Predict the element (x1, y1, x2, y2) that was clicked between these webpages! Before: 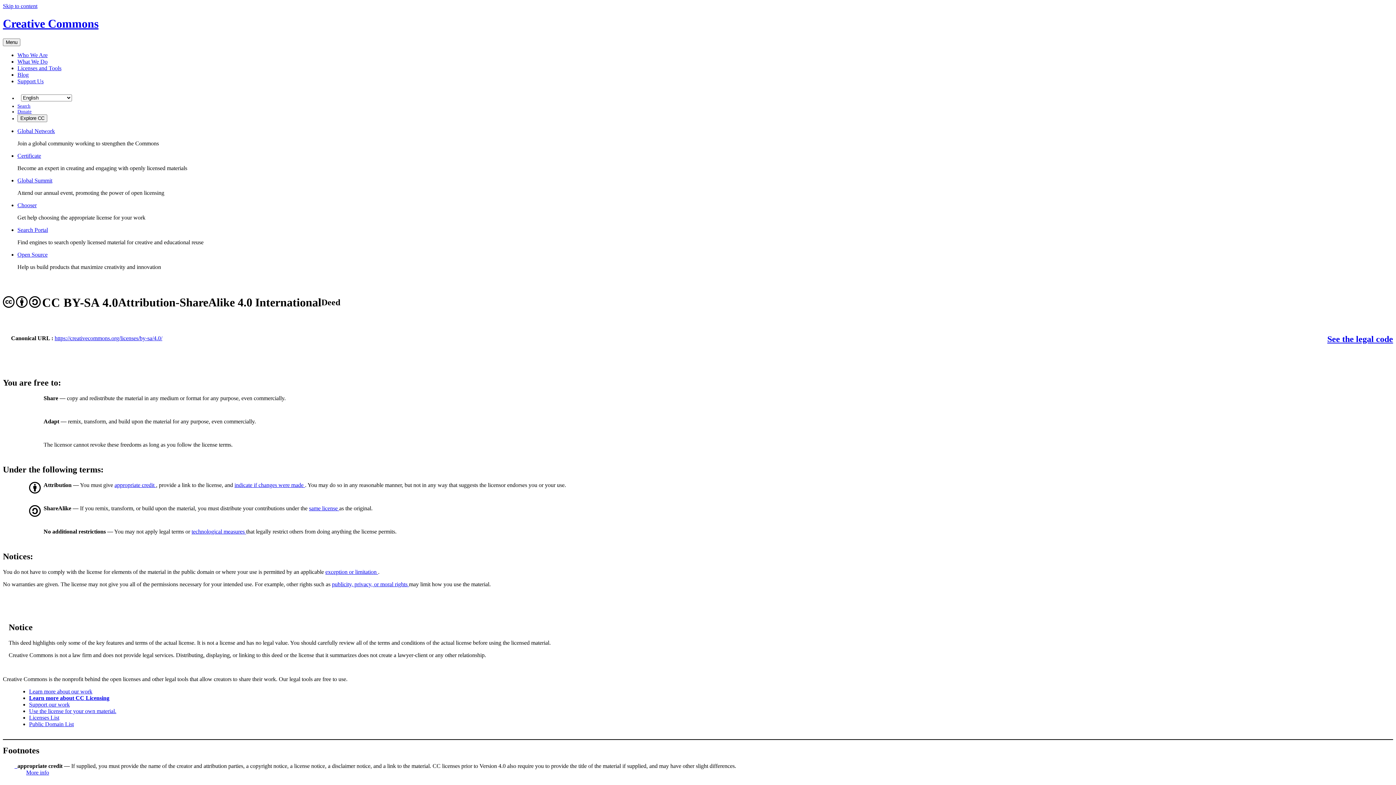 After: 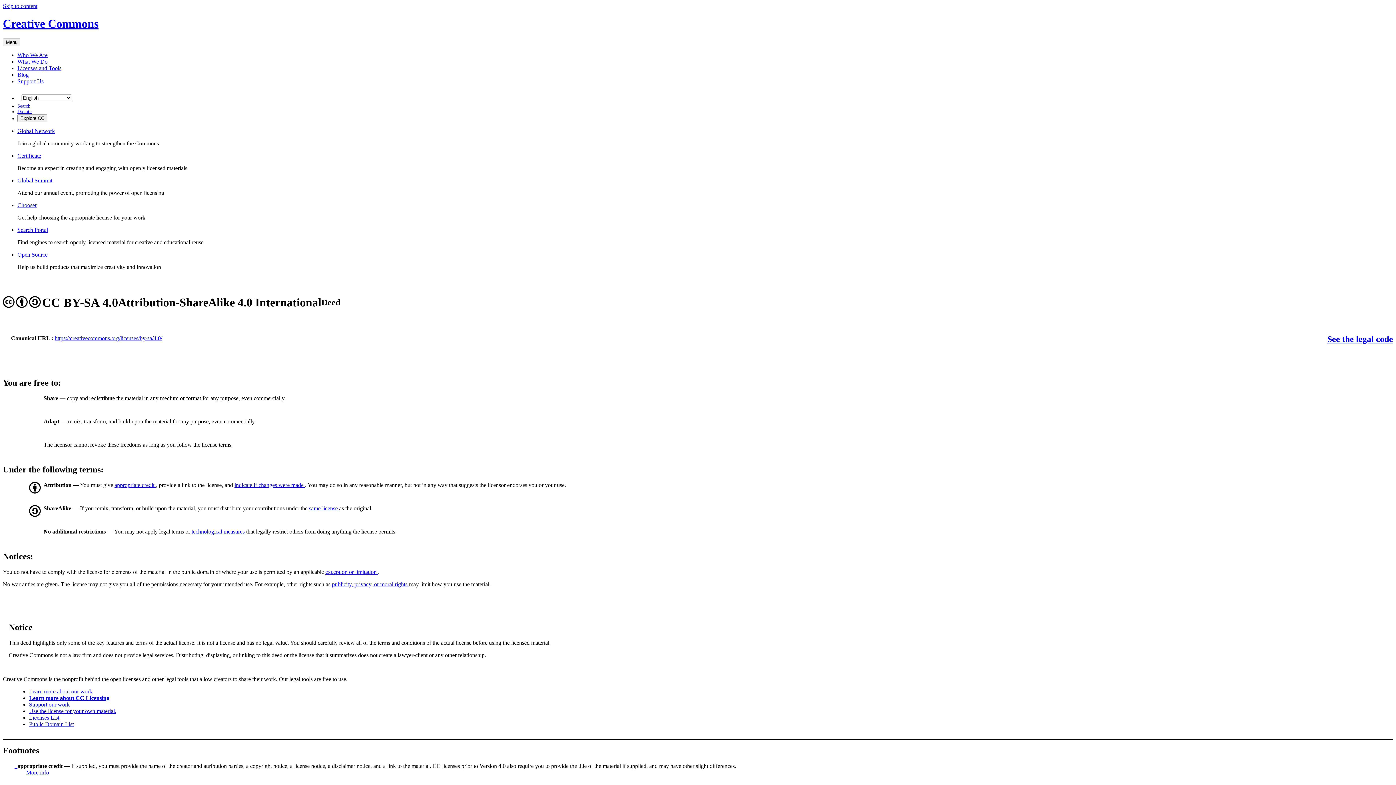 Action: bbox: (17, 251, 47, 257) label: Open Source